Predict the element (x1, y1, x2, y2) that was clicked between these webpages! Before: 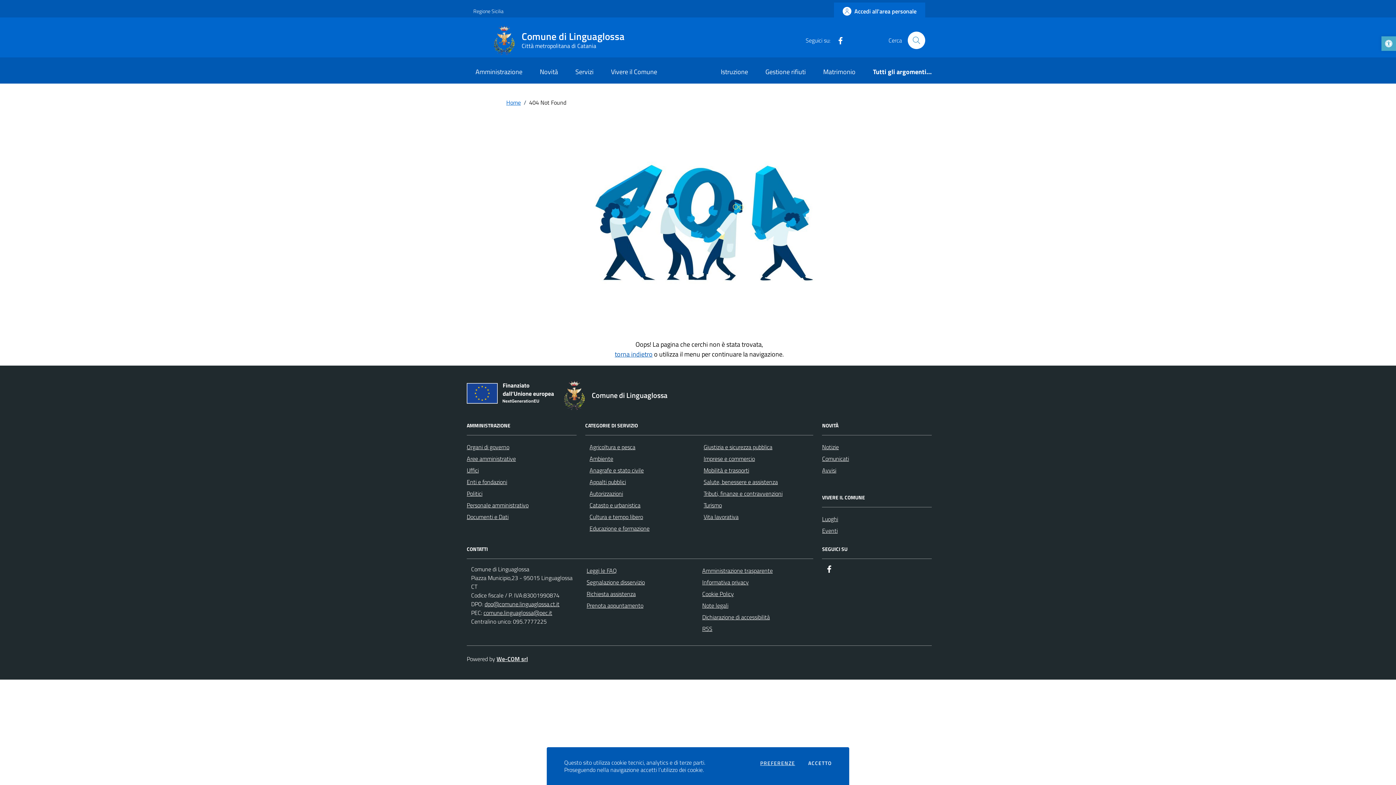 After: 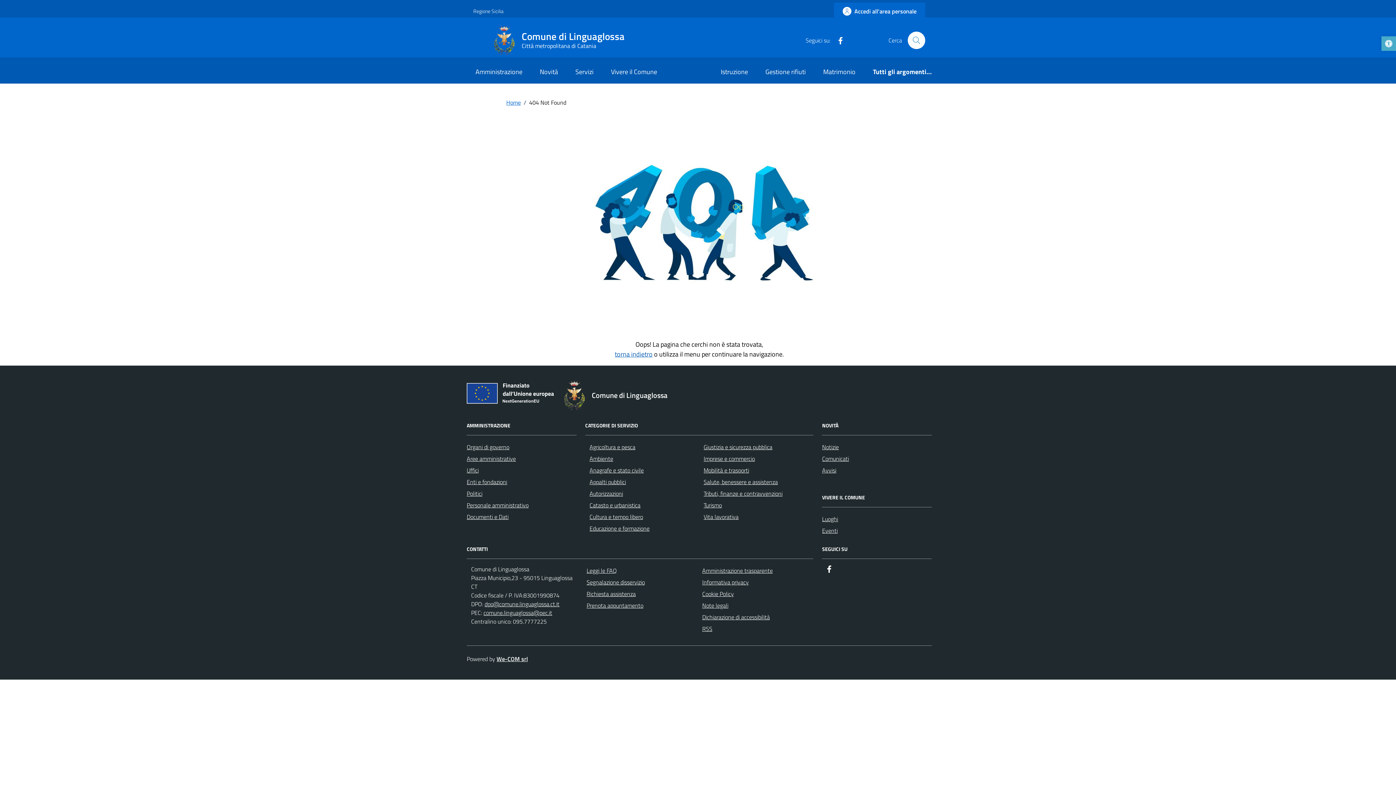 Action: bbox: (808, 761, 832, 766) label: ACCETTO
I COOKIES